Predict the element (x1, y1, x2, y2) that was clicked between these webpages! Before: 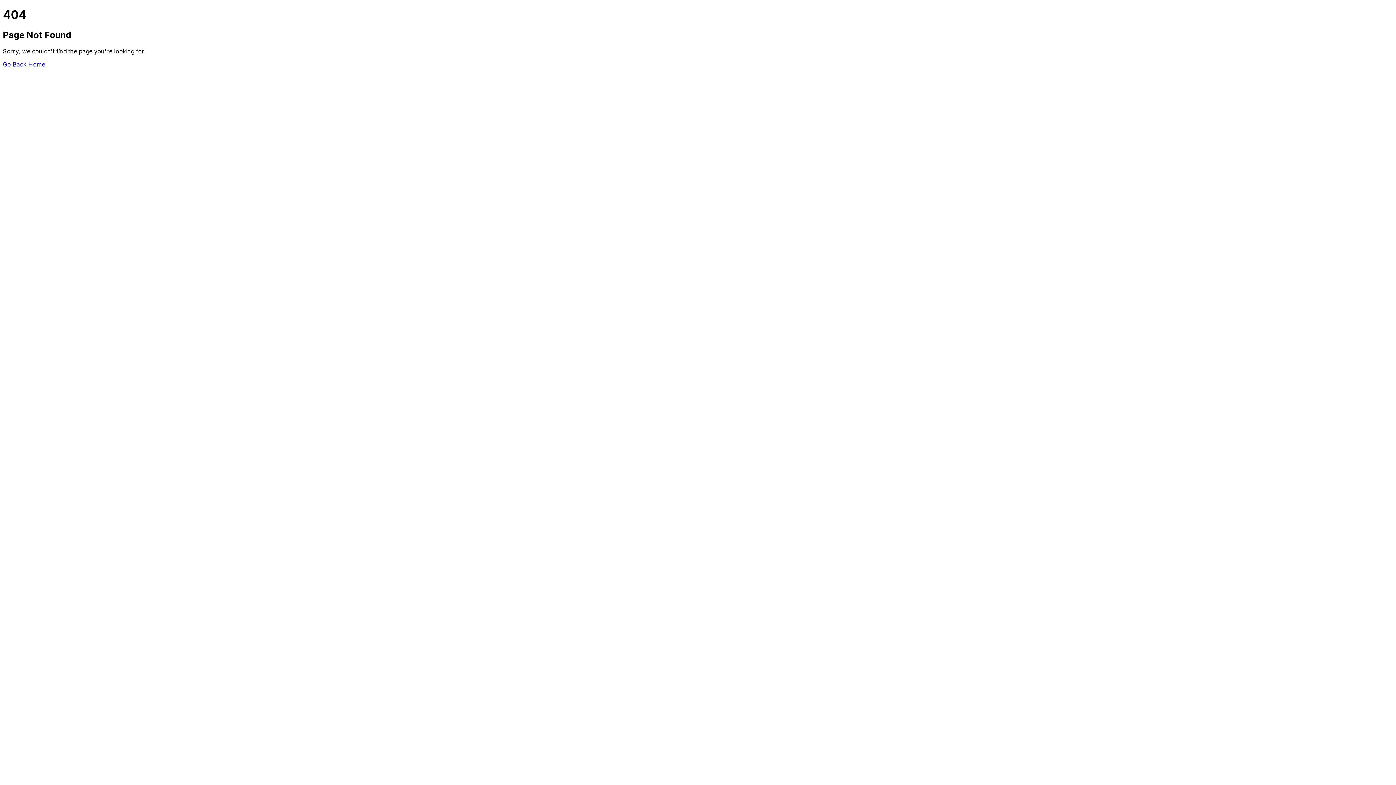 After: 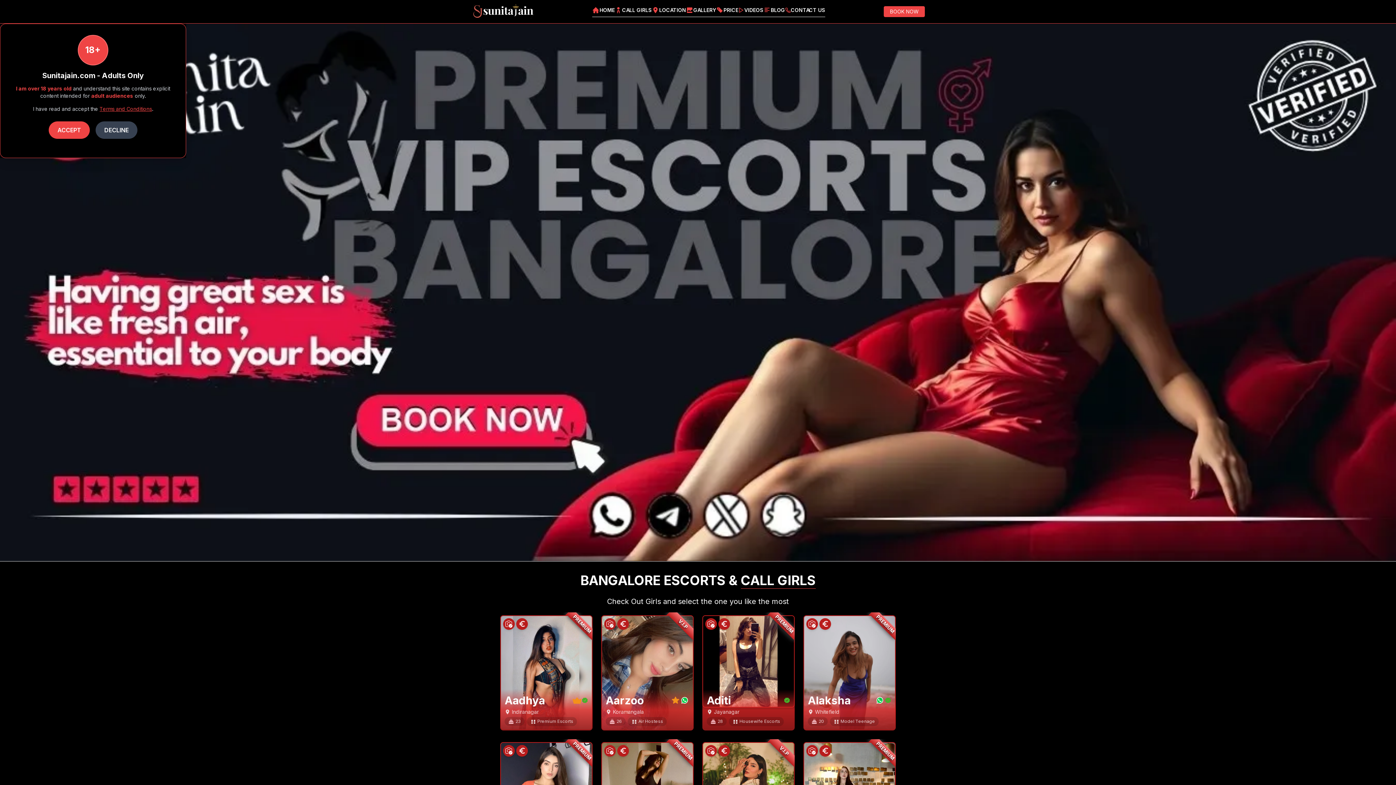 Action: bbox: (2, 60, 45, 67) label: Go Back Home